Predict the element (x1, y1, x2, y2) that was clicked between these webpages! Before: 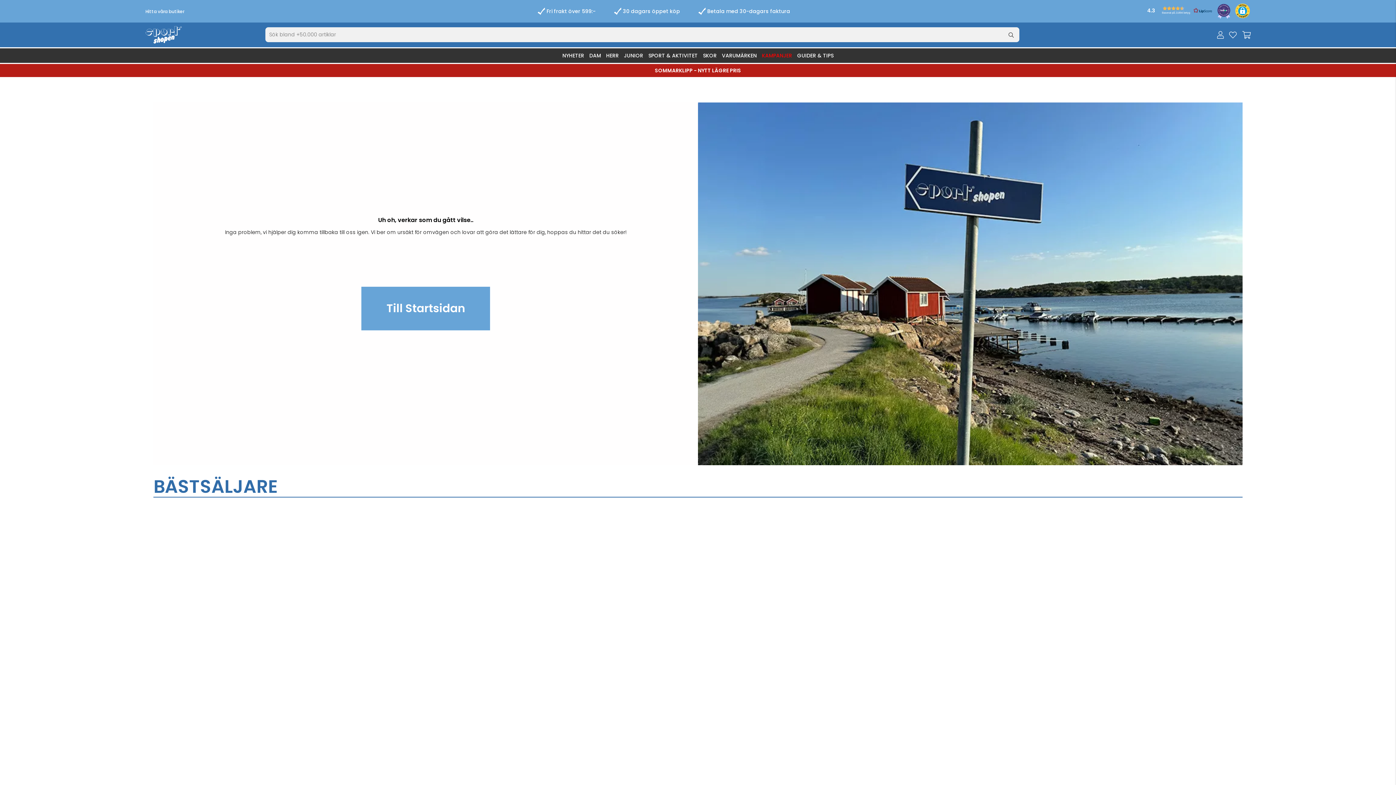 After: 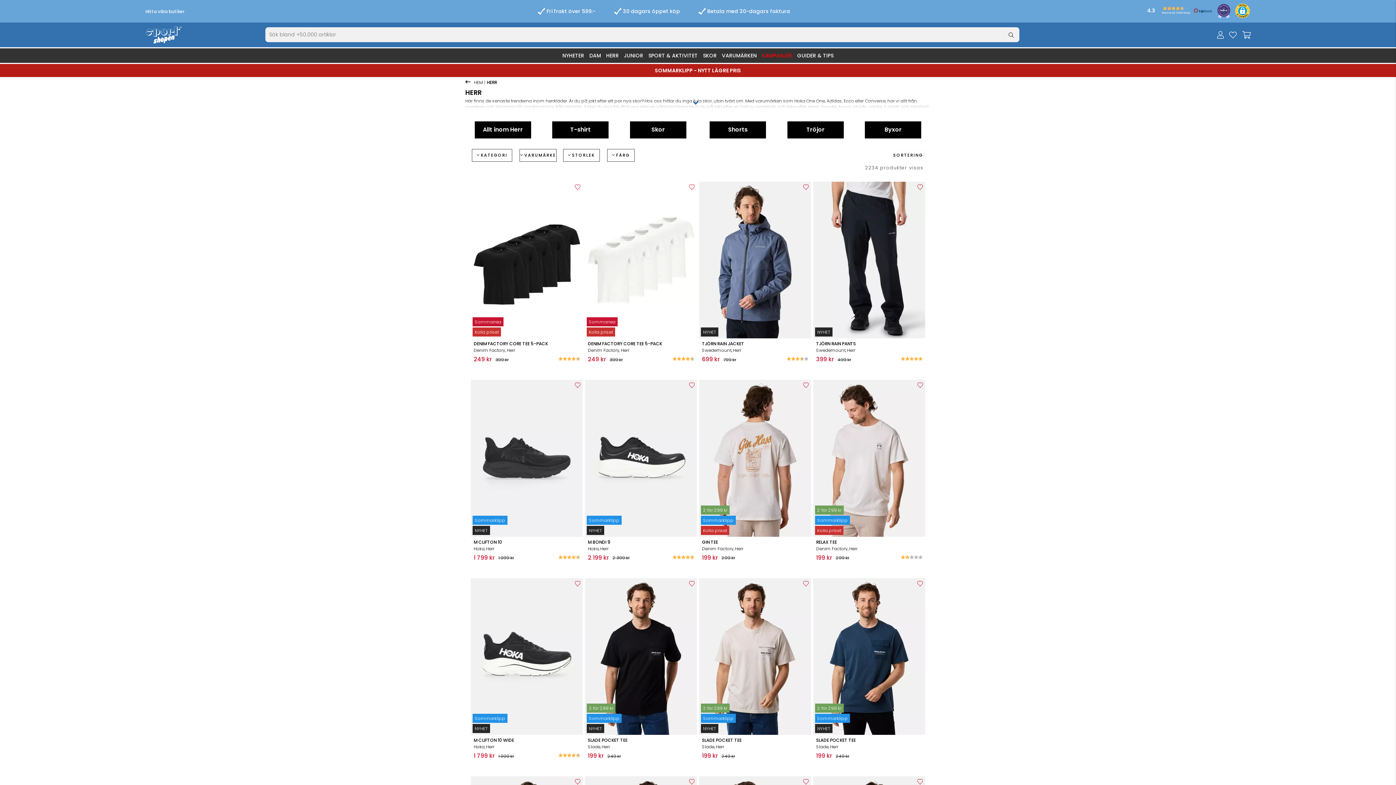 Action: bbox: (603, 48, 621, 62) label: HERR